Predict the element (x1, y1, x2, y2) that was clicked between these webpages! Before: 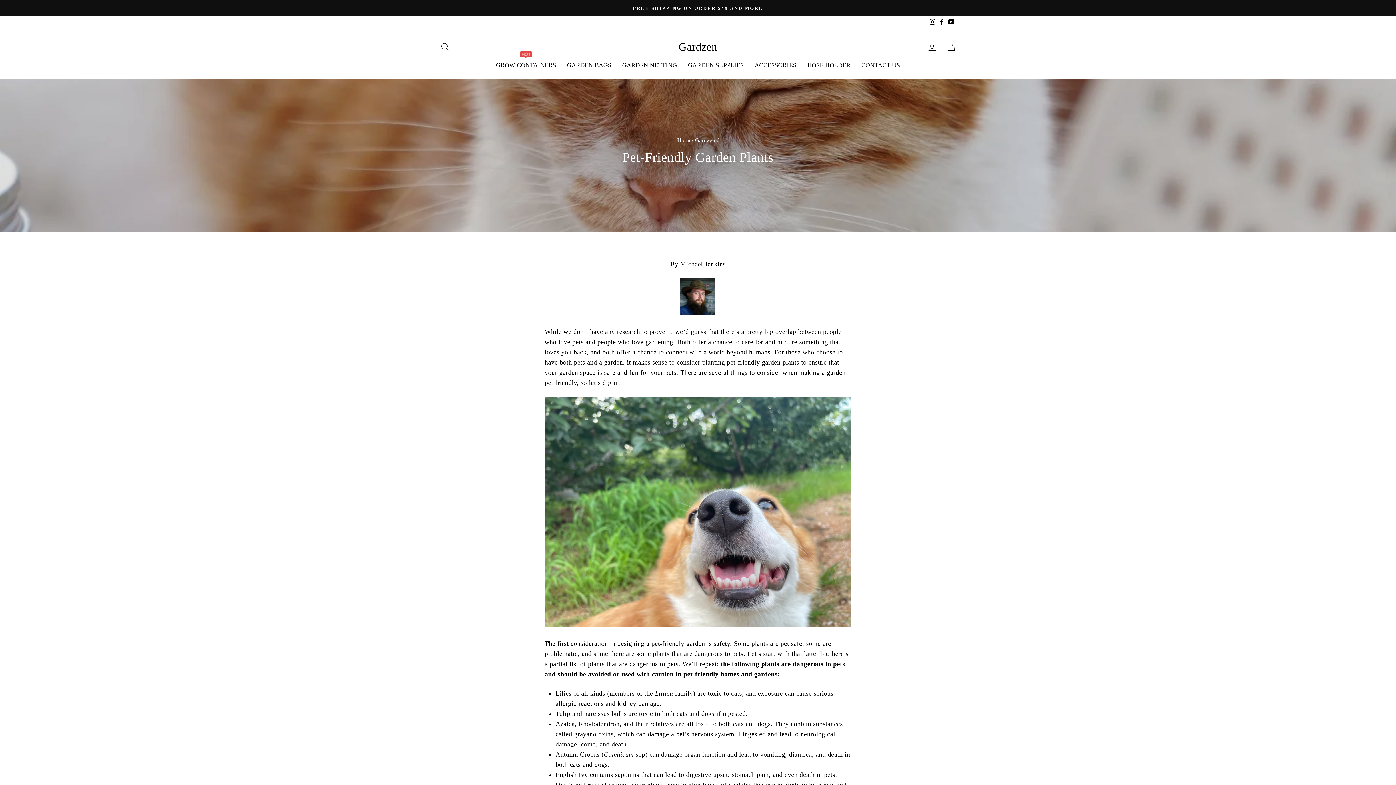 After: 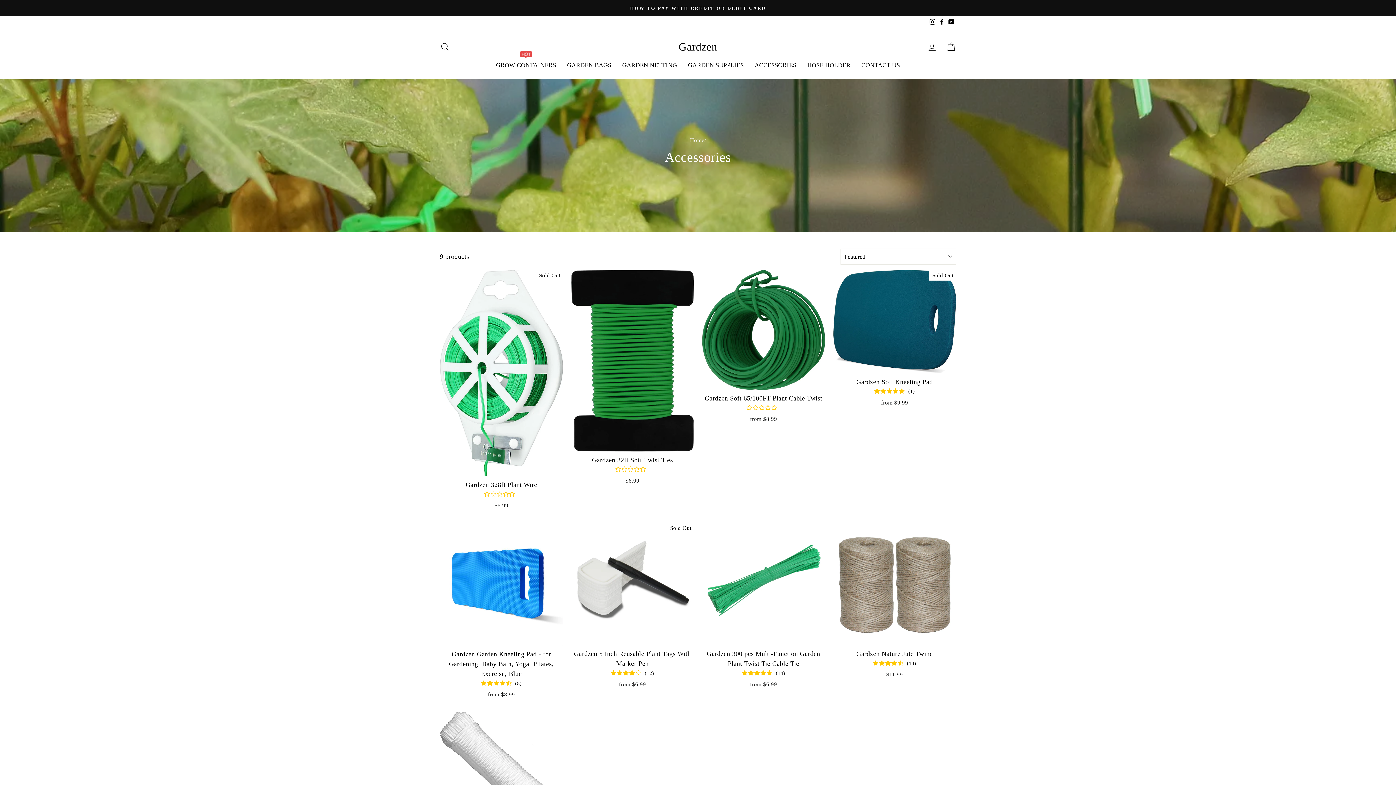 Action: label: ACCESSORIES bbox: (749, 58, 802, 72)